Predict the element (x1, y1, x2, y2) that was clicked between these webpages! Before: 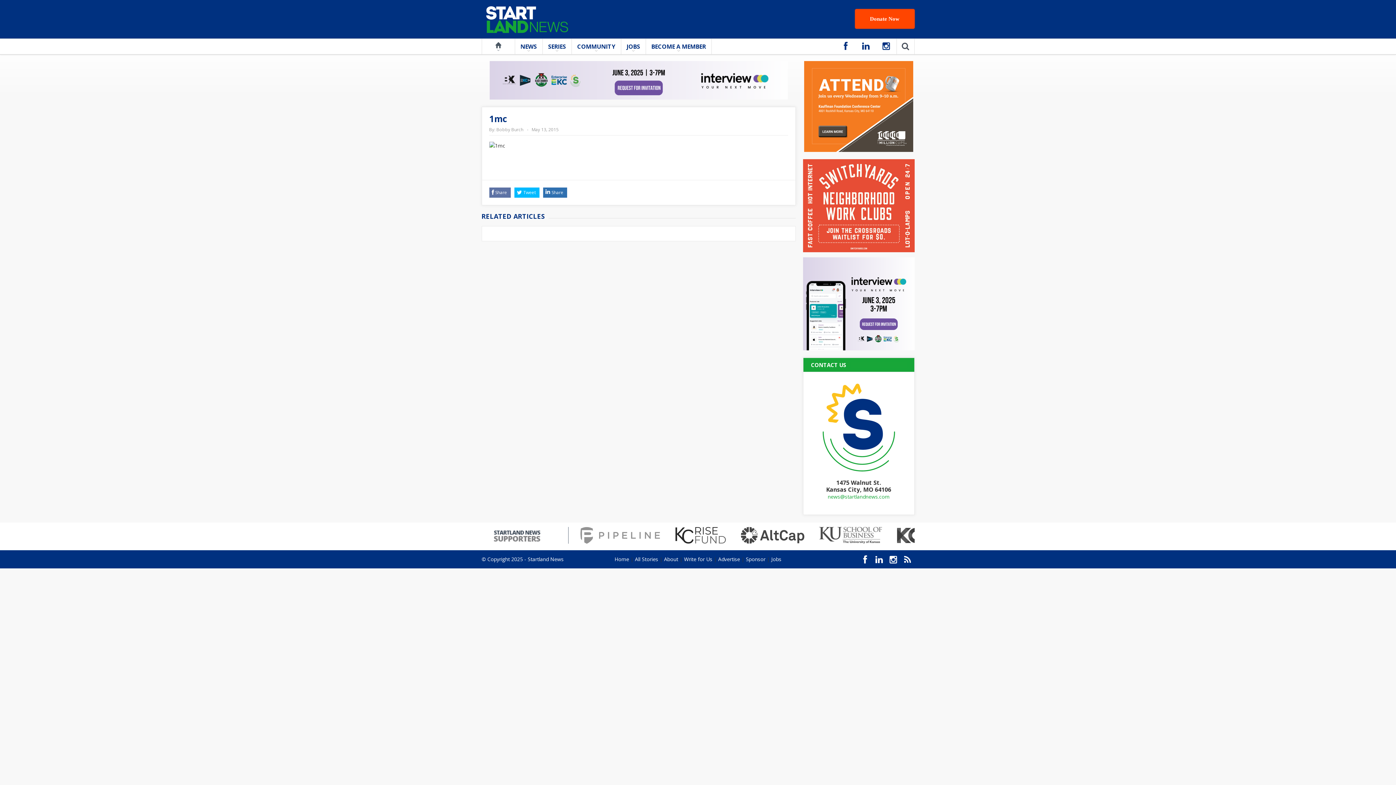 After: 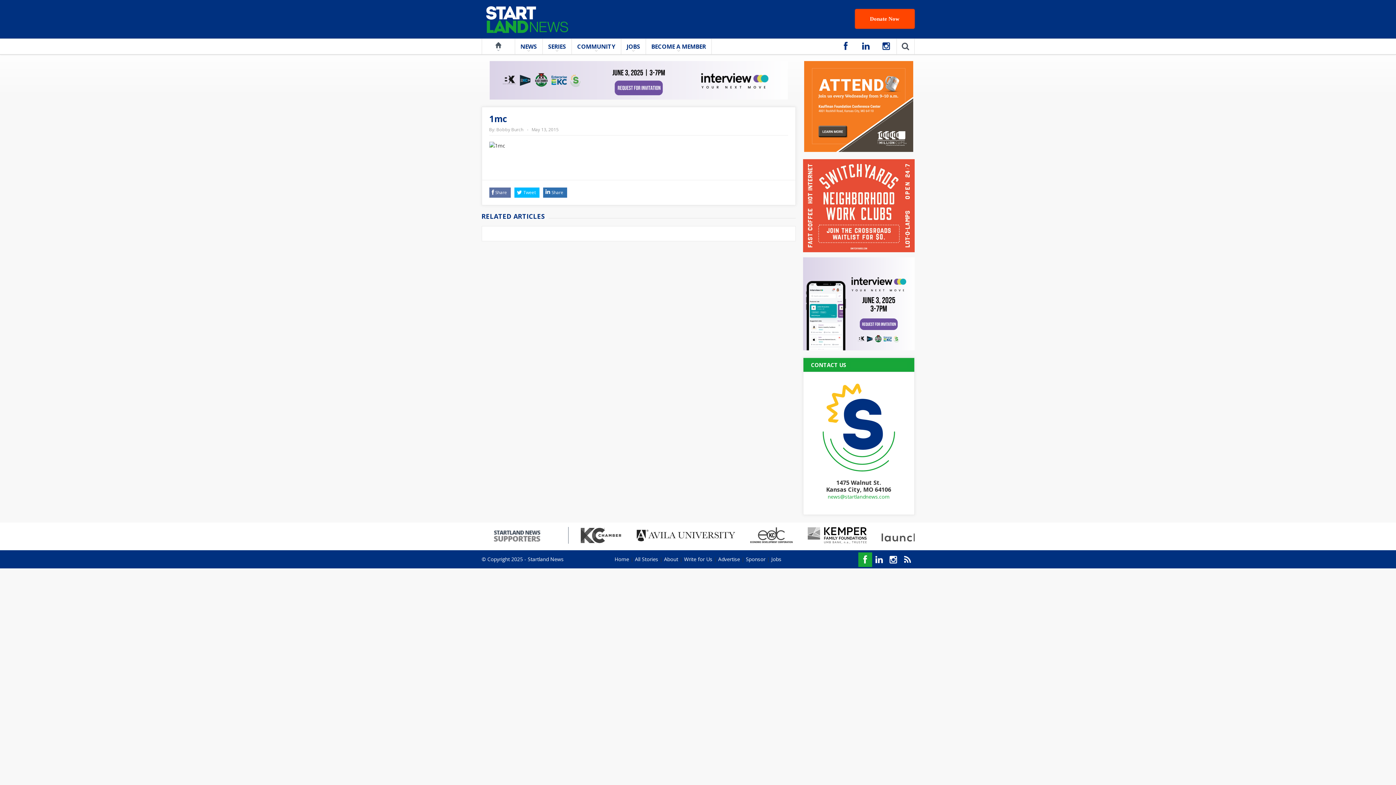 Action: bbox: (858, 552, 872, 567)